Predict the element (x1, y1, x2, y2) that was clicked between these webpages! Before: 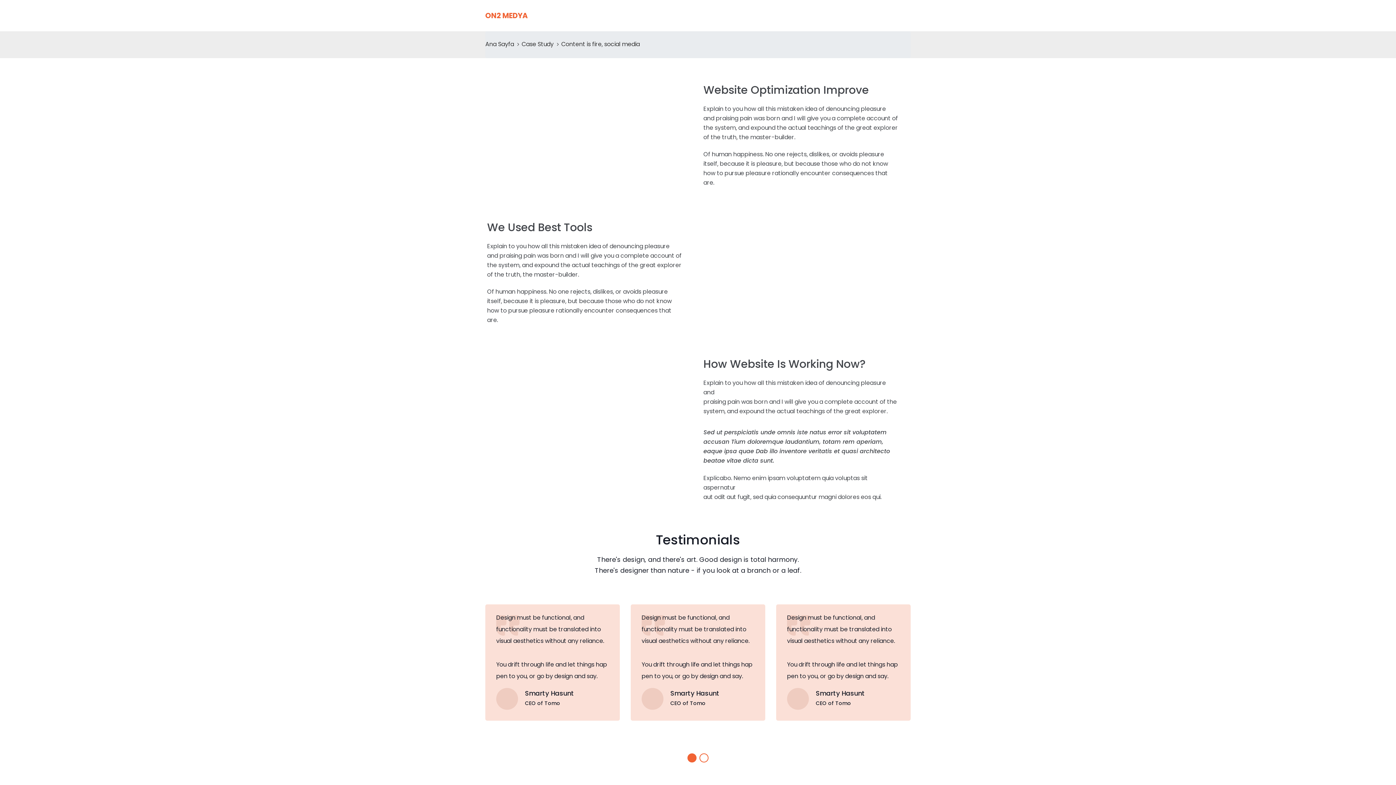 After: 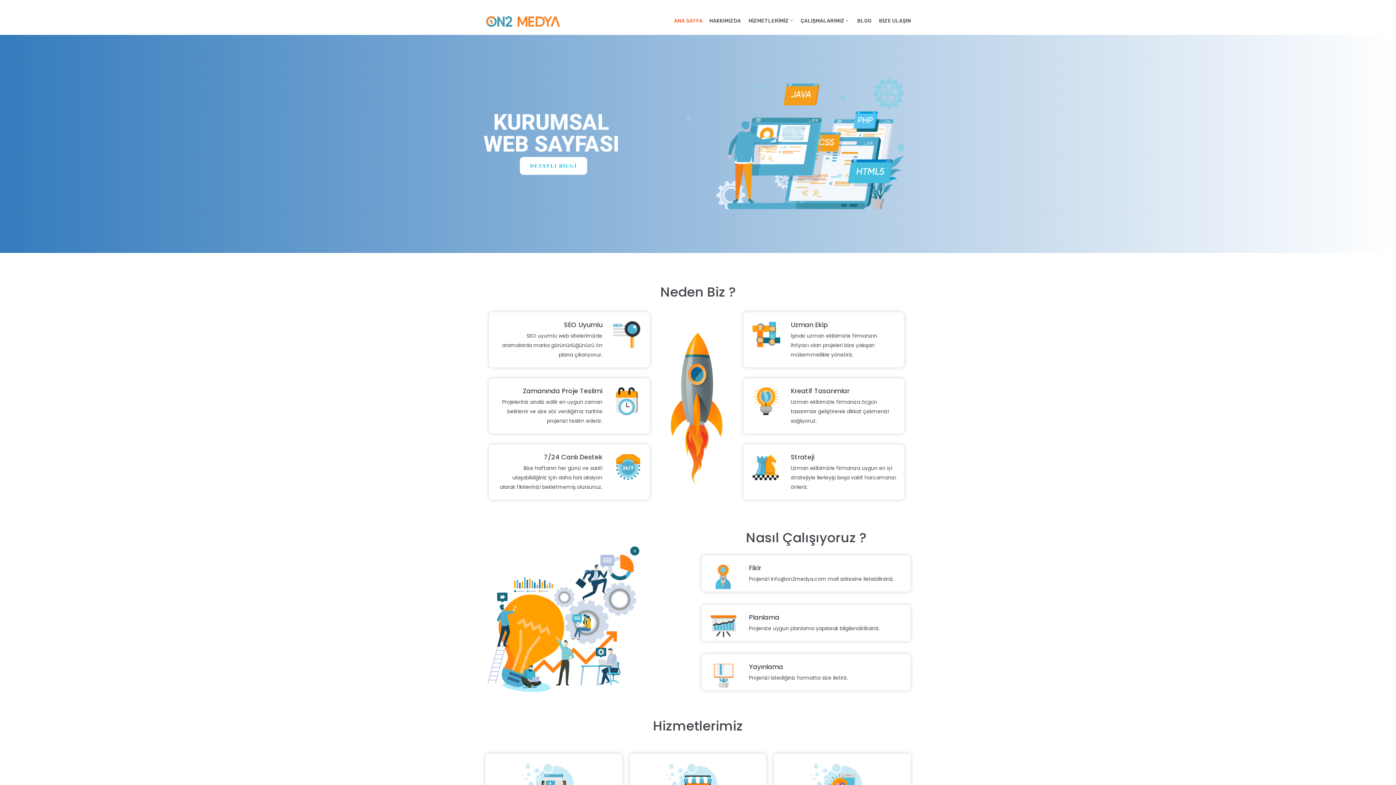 Action: label: Ana Sayfa bbox: (485, 40, 514, 48)